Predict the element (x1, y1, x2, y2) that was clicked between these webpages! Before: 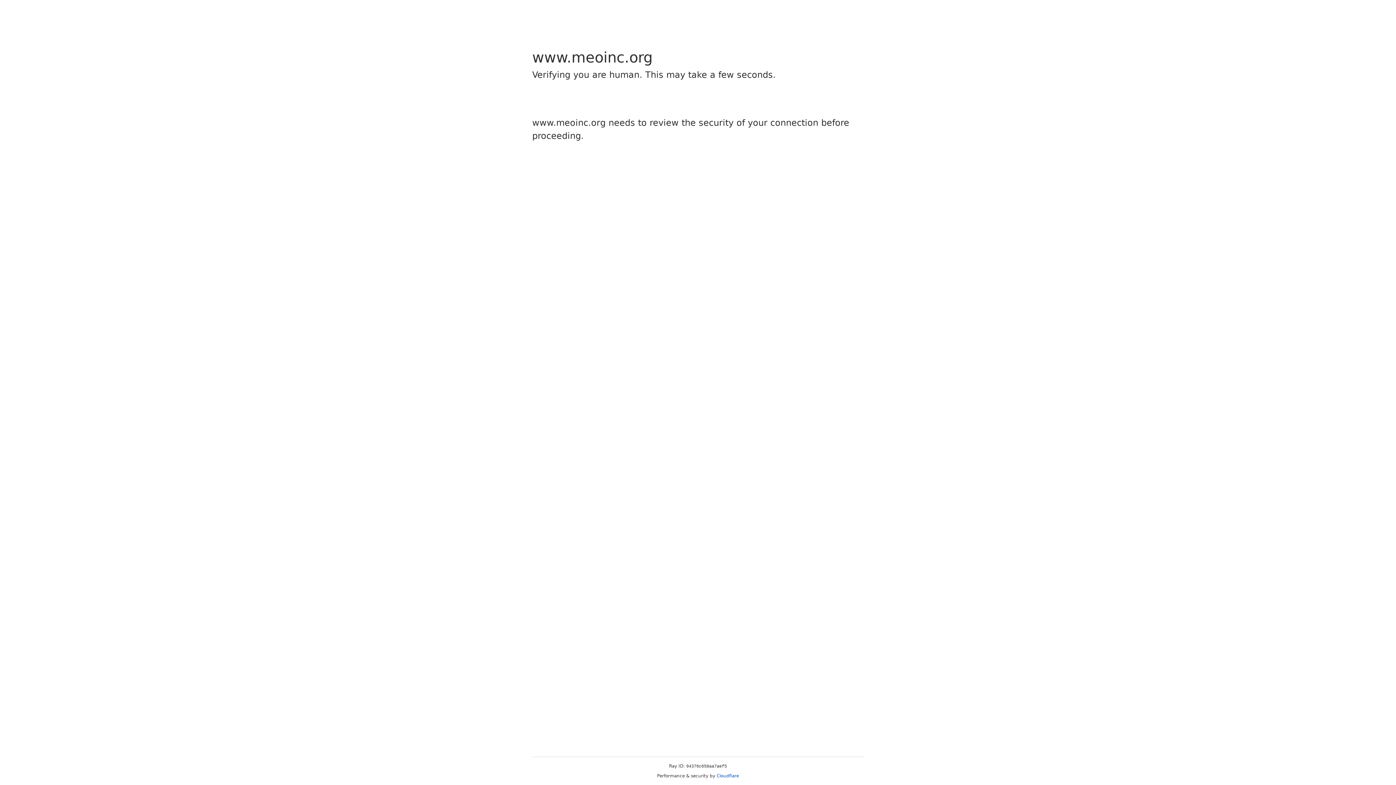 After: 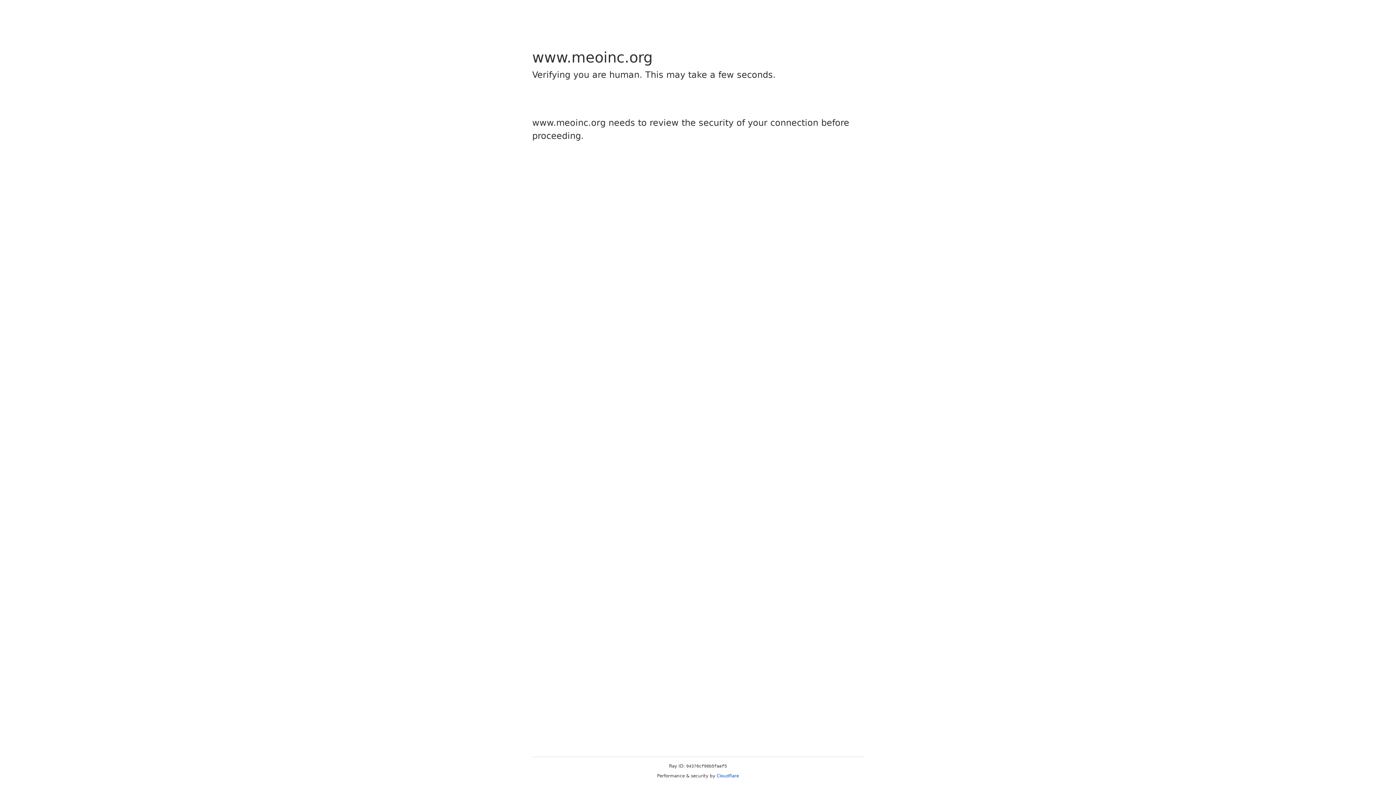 Action: bbox: (716, 773, 739, 778) label: Cloudflare